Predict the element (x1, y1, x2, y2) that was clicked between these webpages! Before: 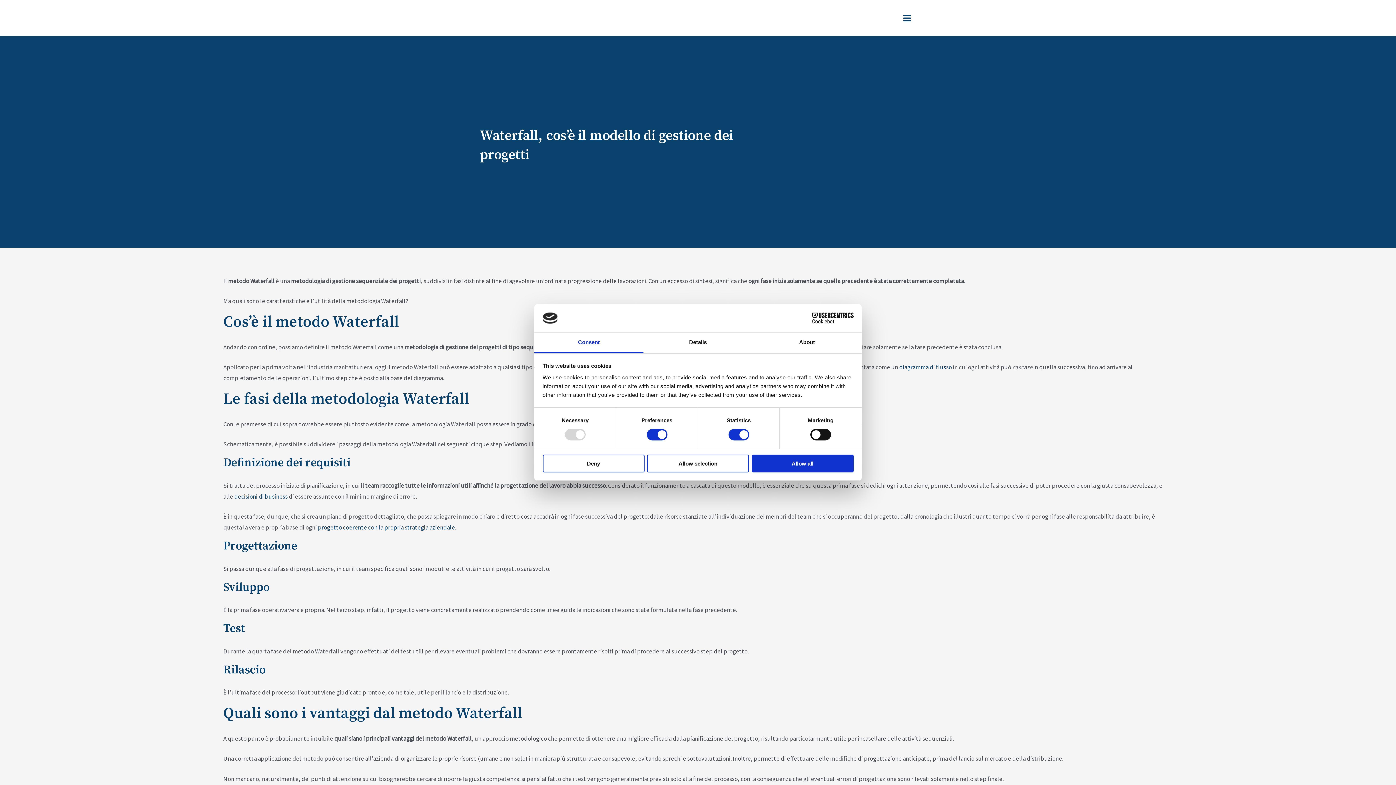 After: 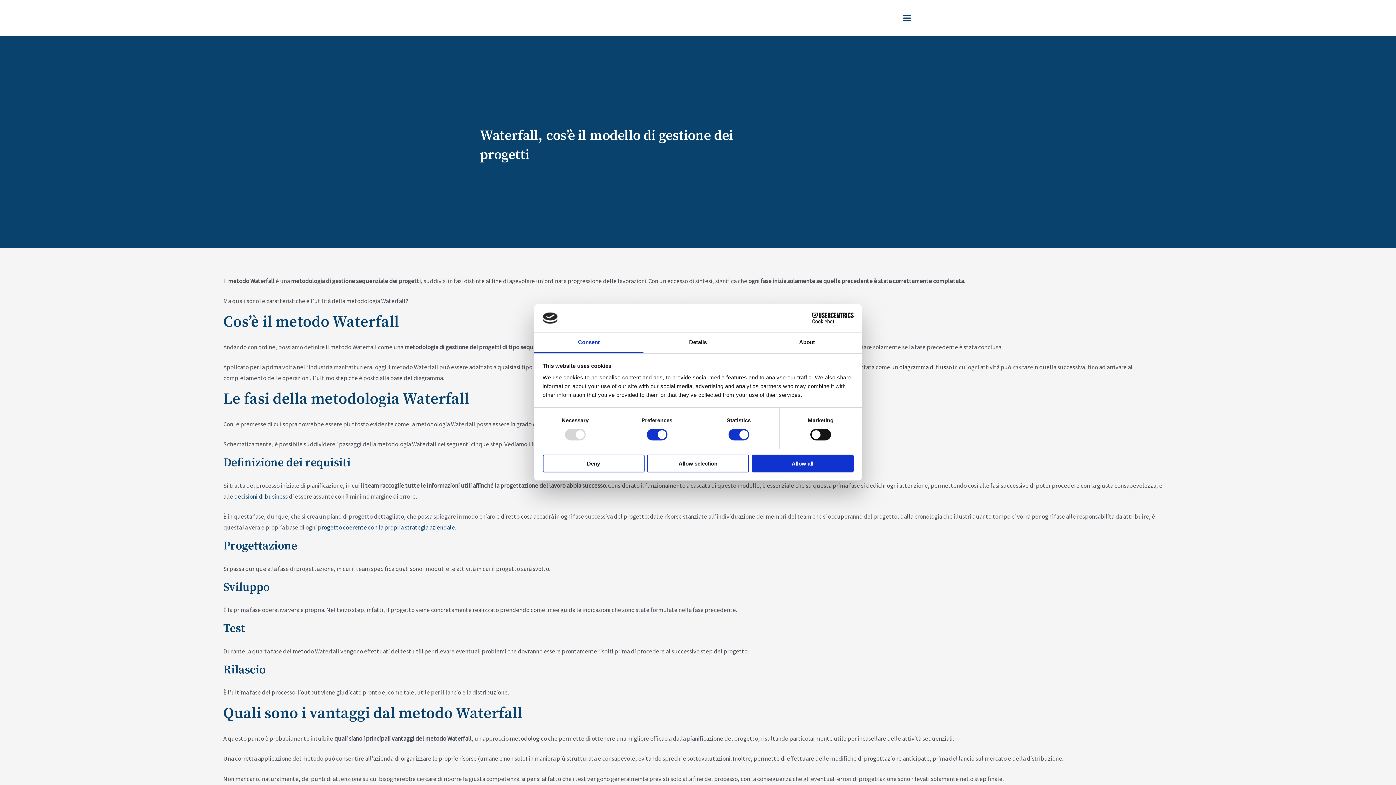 Action: label: diagramma di flusso bbox: (899, 363, 952, 371)